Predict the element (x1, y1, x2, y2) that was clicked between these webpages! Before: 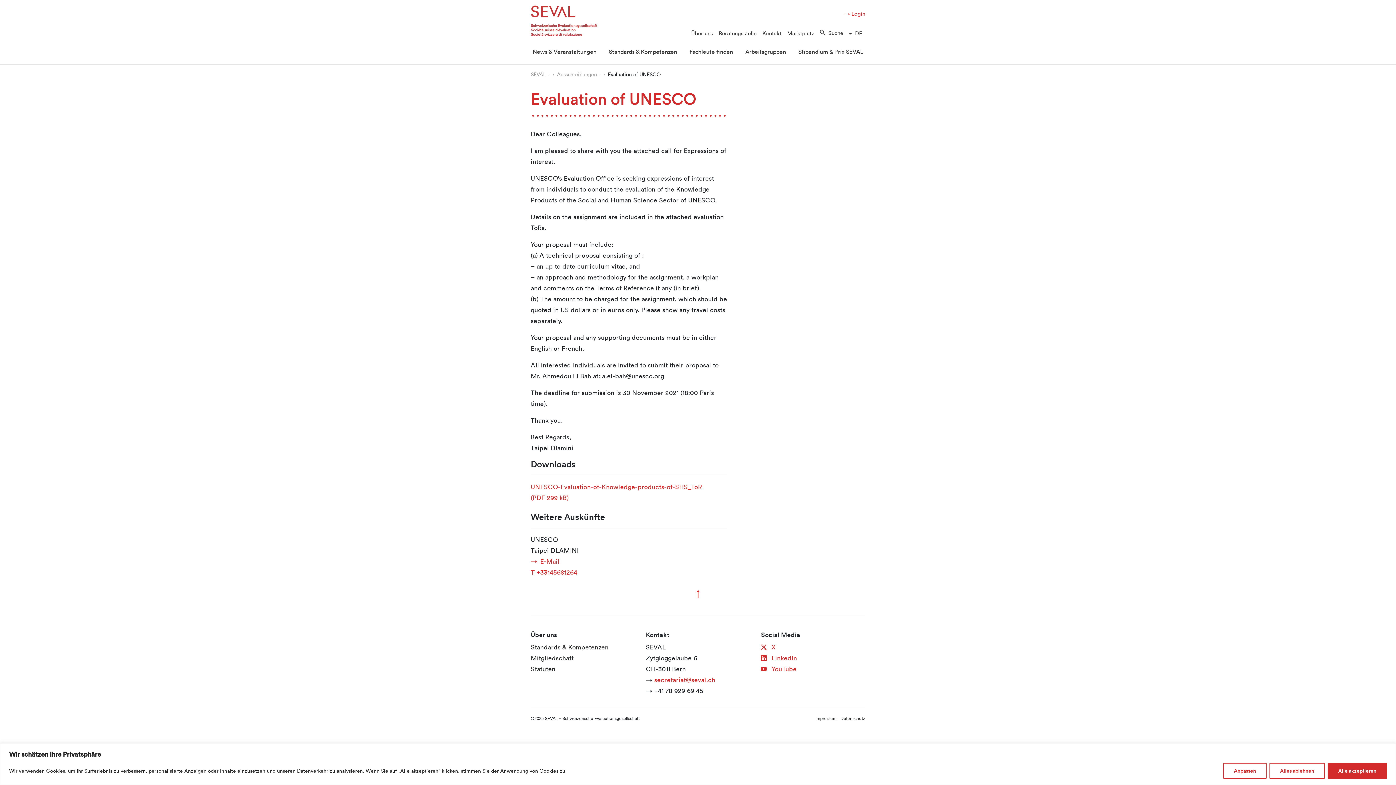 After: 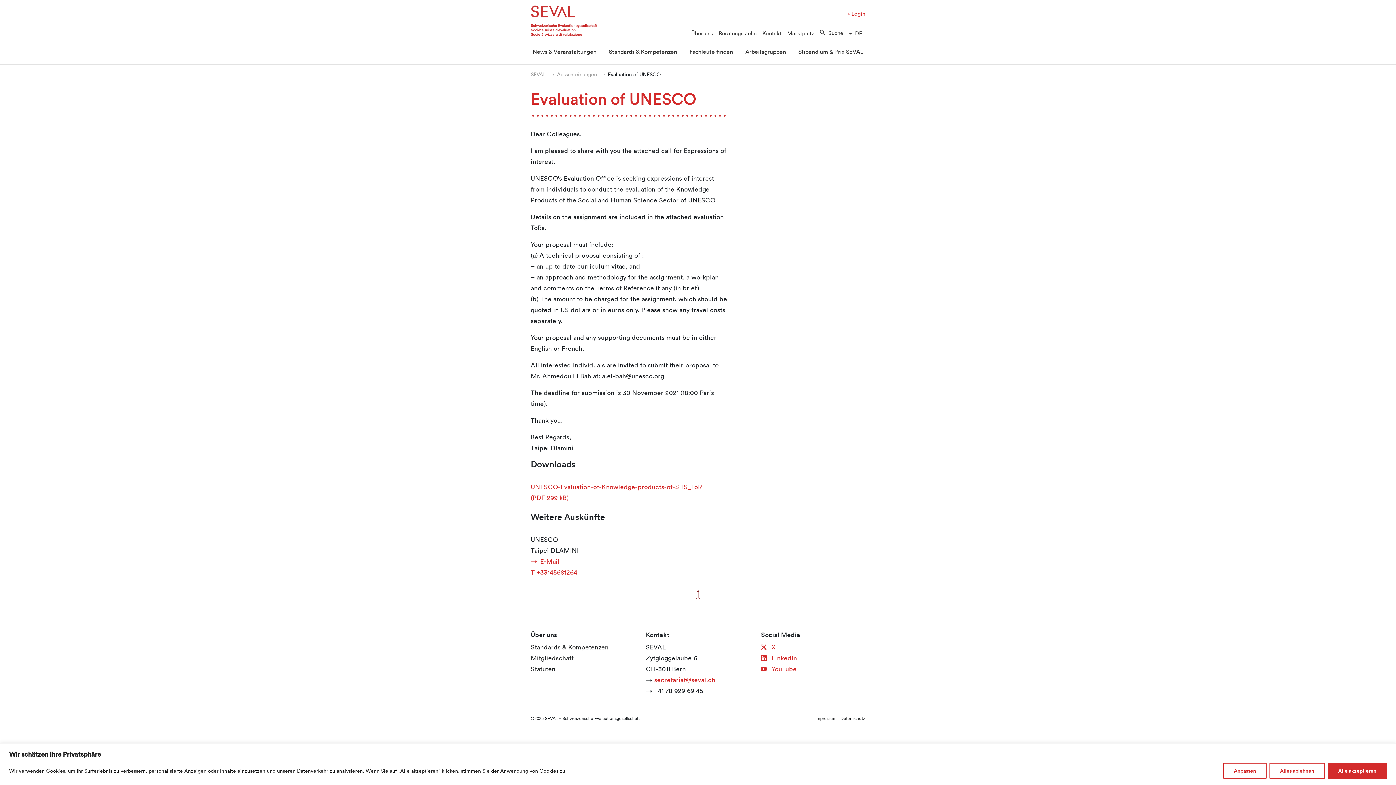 Action: bbox: (696, 586, 700, 601) label: ↑
Zum Seitenanfang